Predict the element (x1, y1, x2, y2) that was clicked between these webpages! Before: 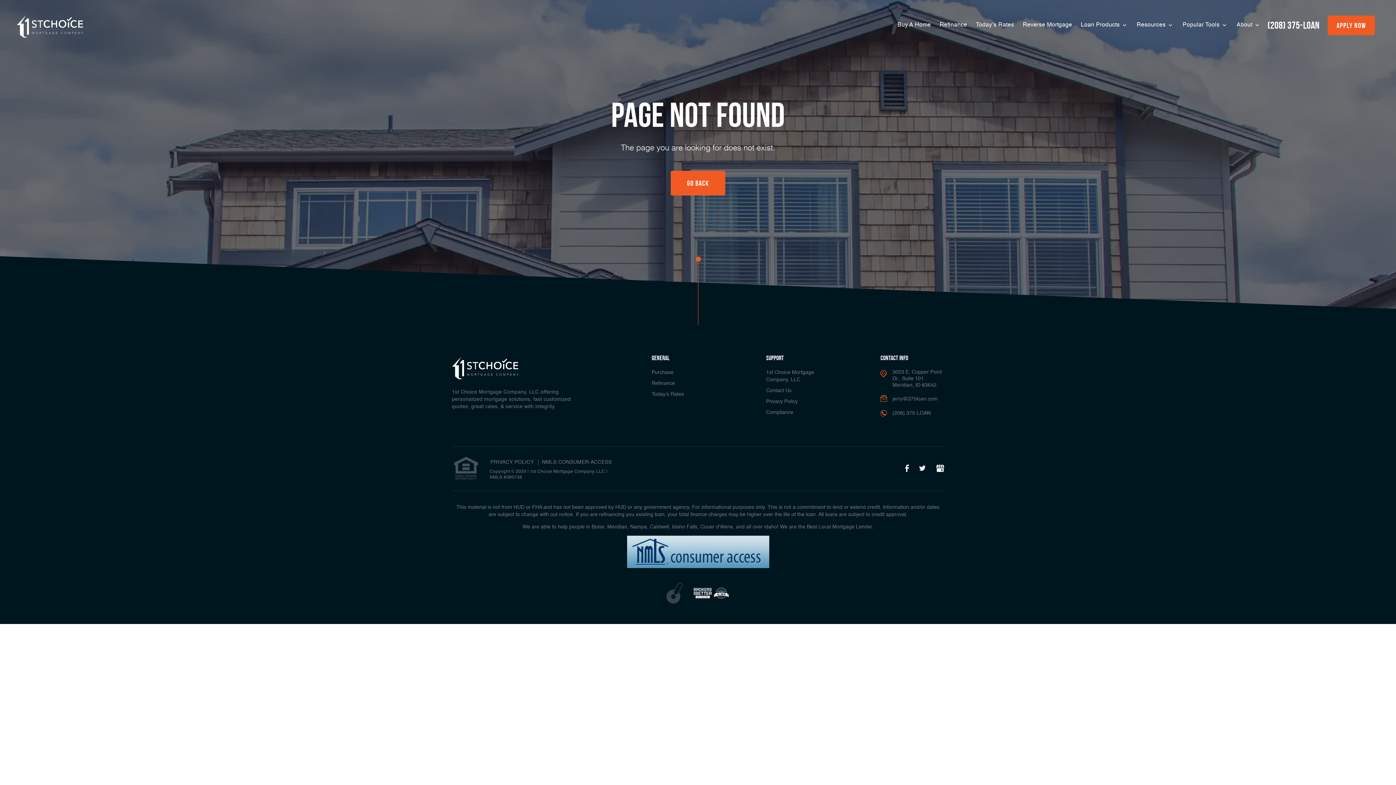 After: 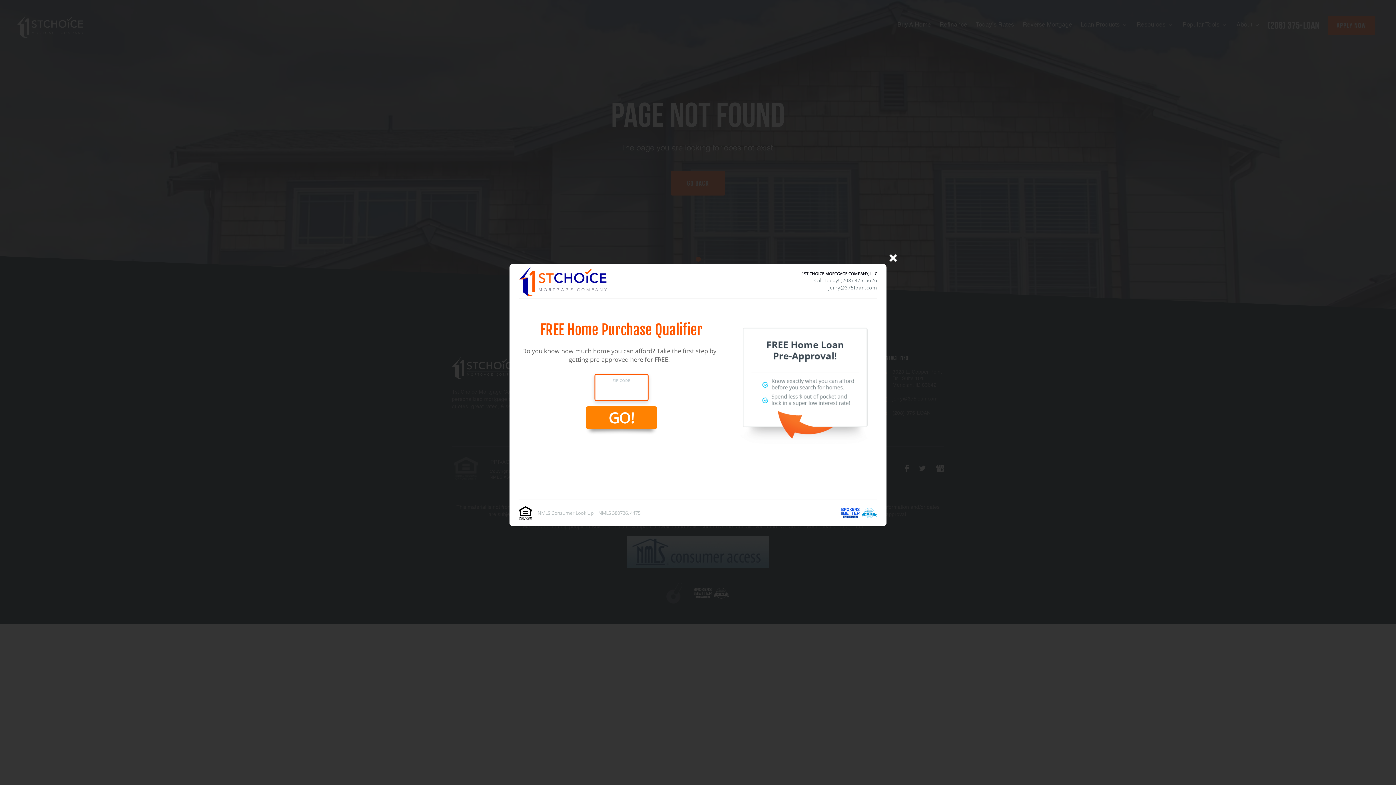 Action: label: Purchase bbox: (651, 370, 673, 375)